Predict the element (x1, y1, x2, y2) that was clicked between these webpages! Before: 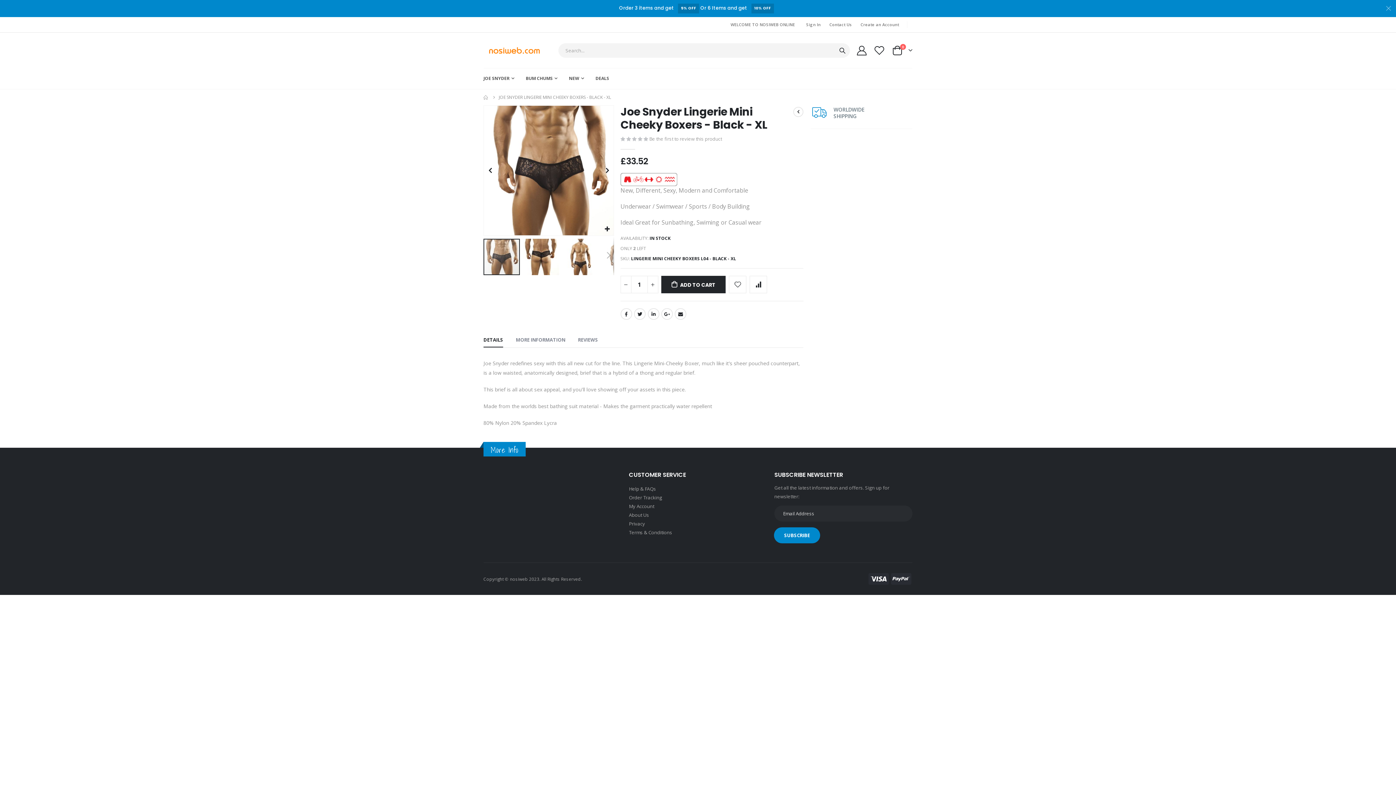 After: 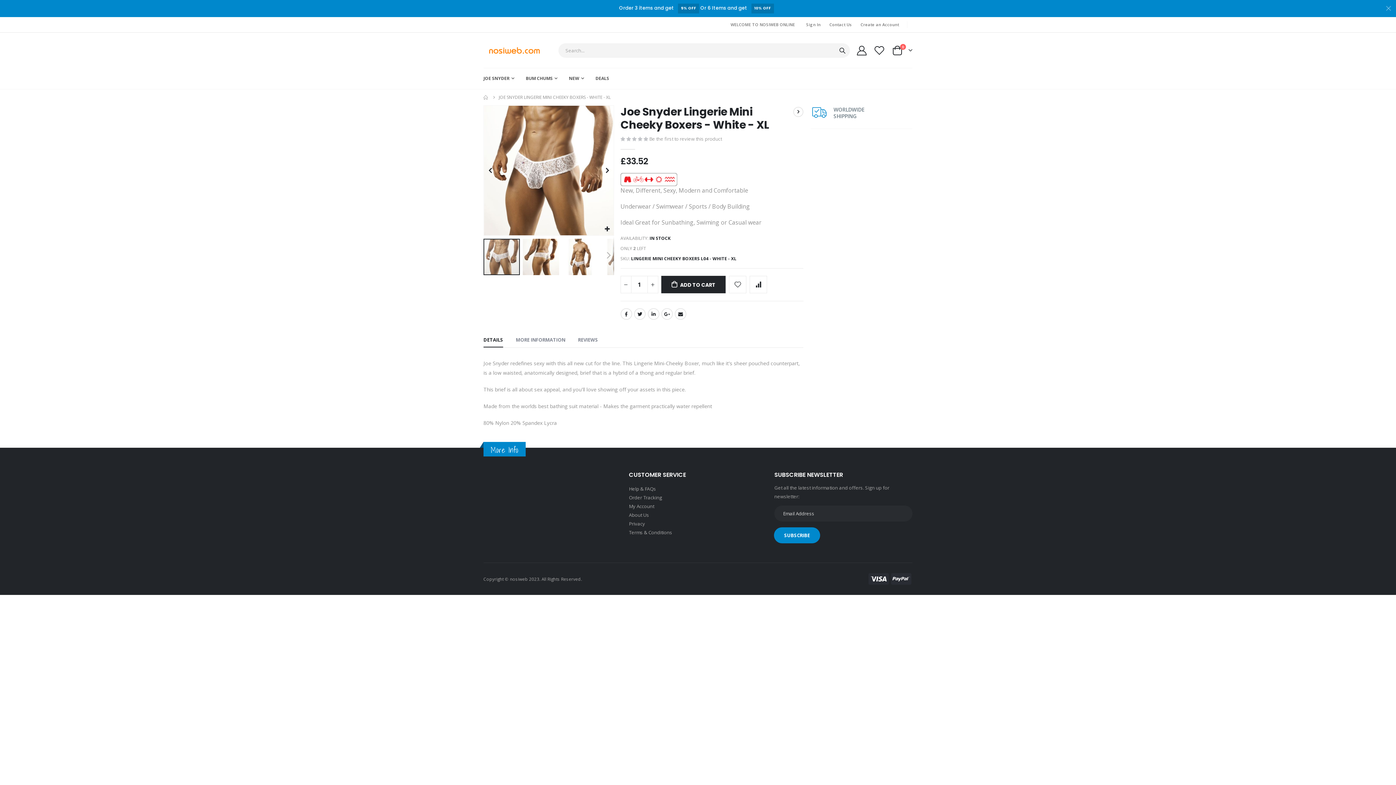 Action: bbox: (793, 107, 803, 117)